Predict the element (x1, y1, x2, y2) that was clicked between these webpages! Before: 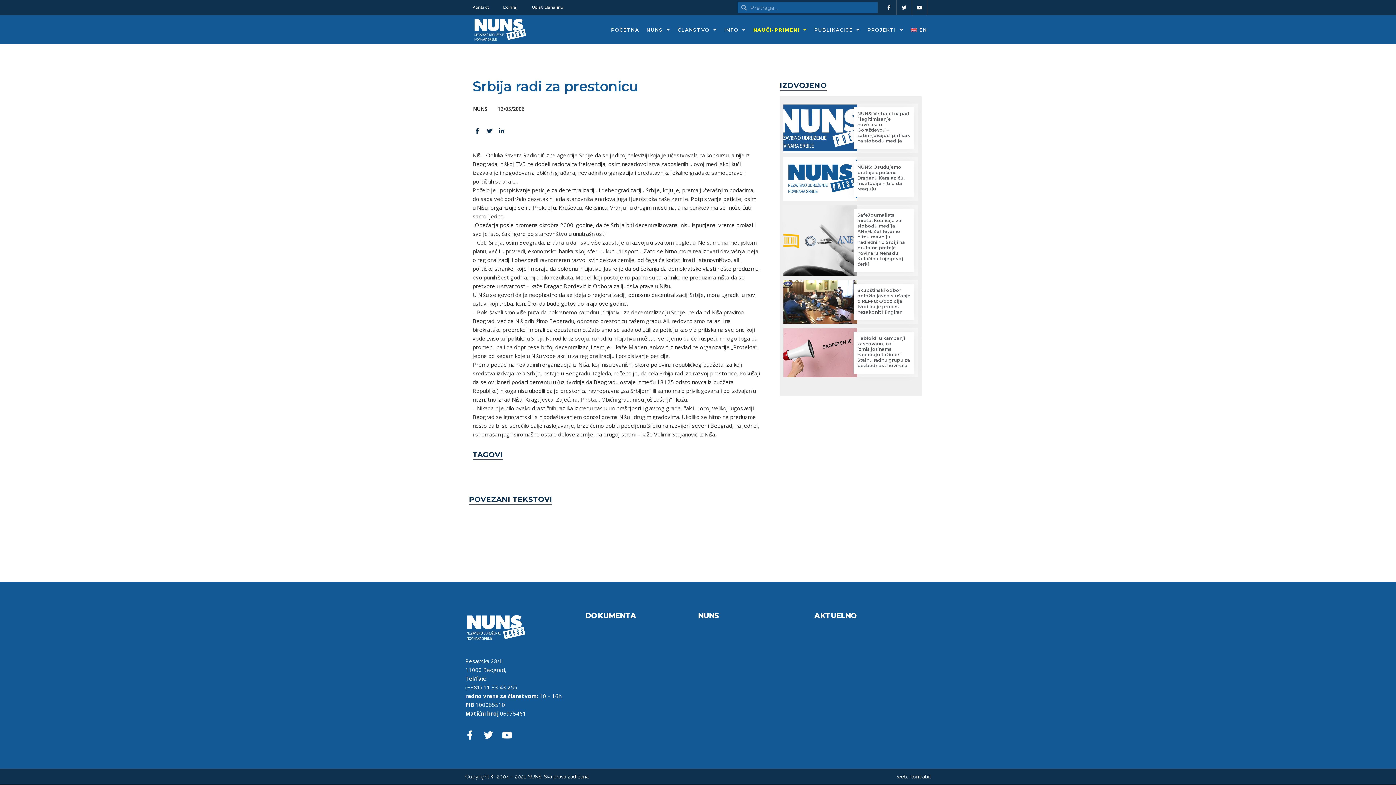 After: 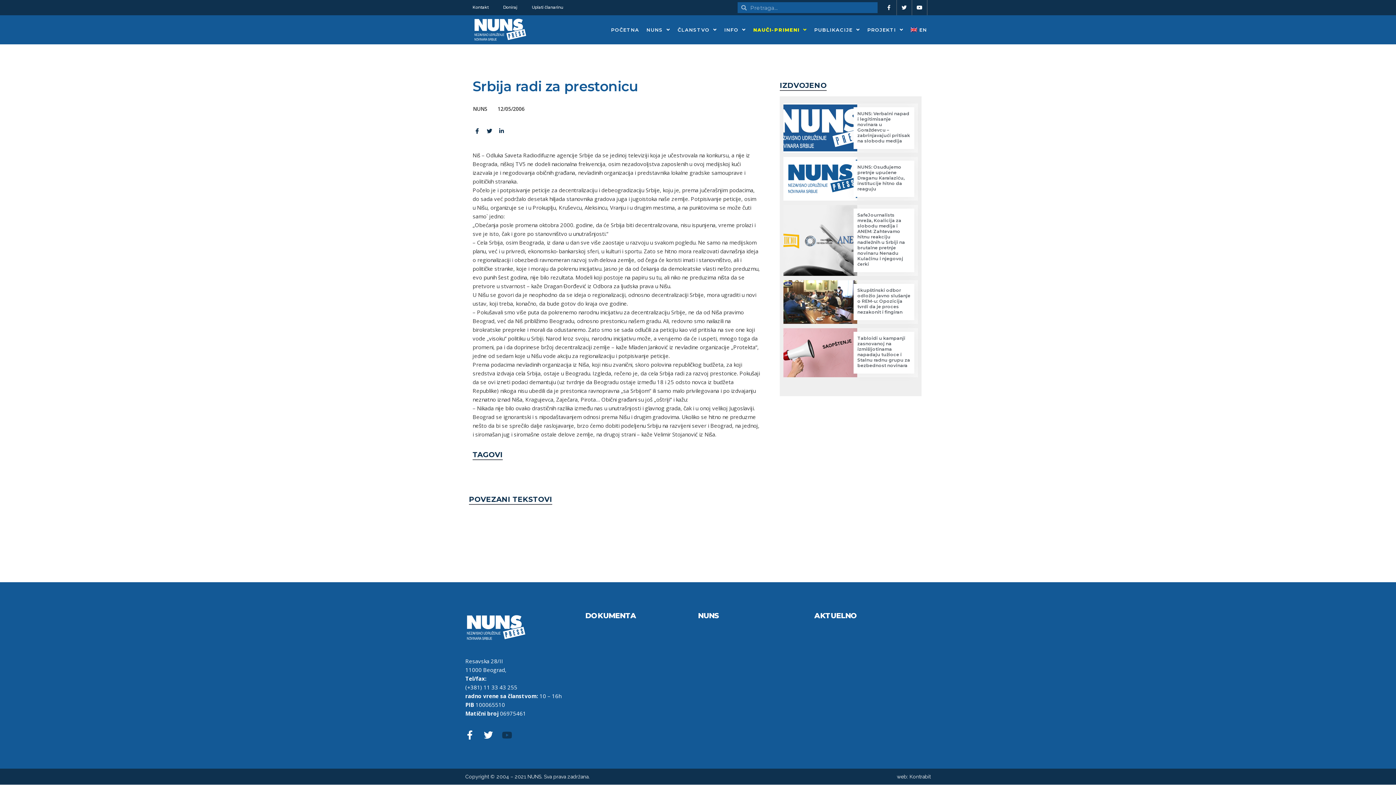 Action: bbox: (502, 730, 511, 740) label: Youtube